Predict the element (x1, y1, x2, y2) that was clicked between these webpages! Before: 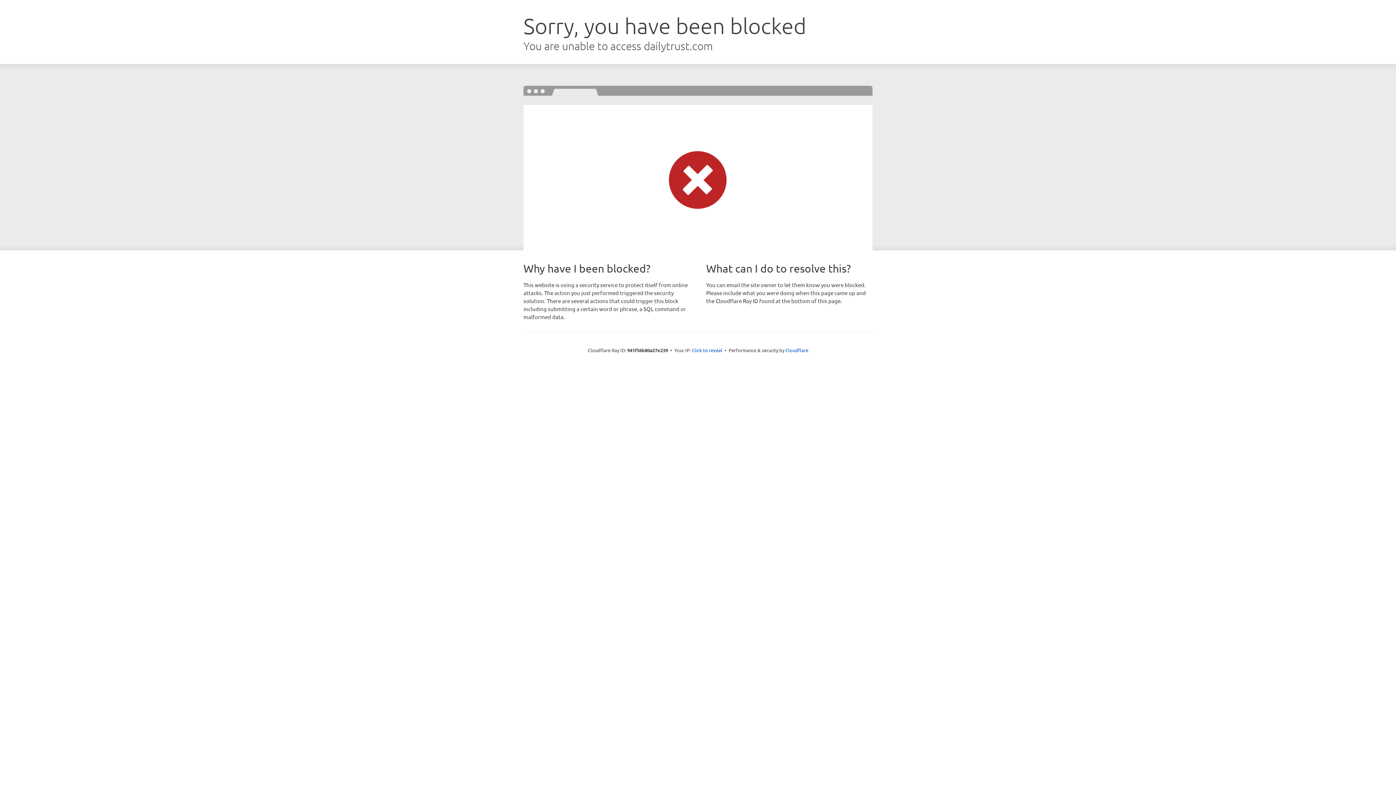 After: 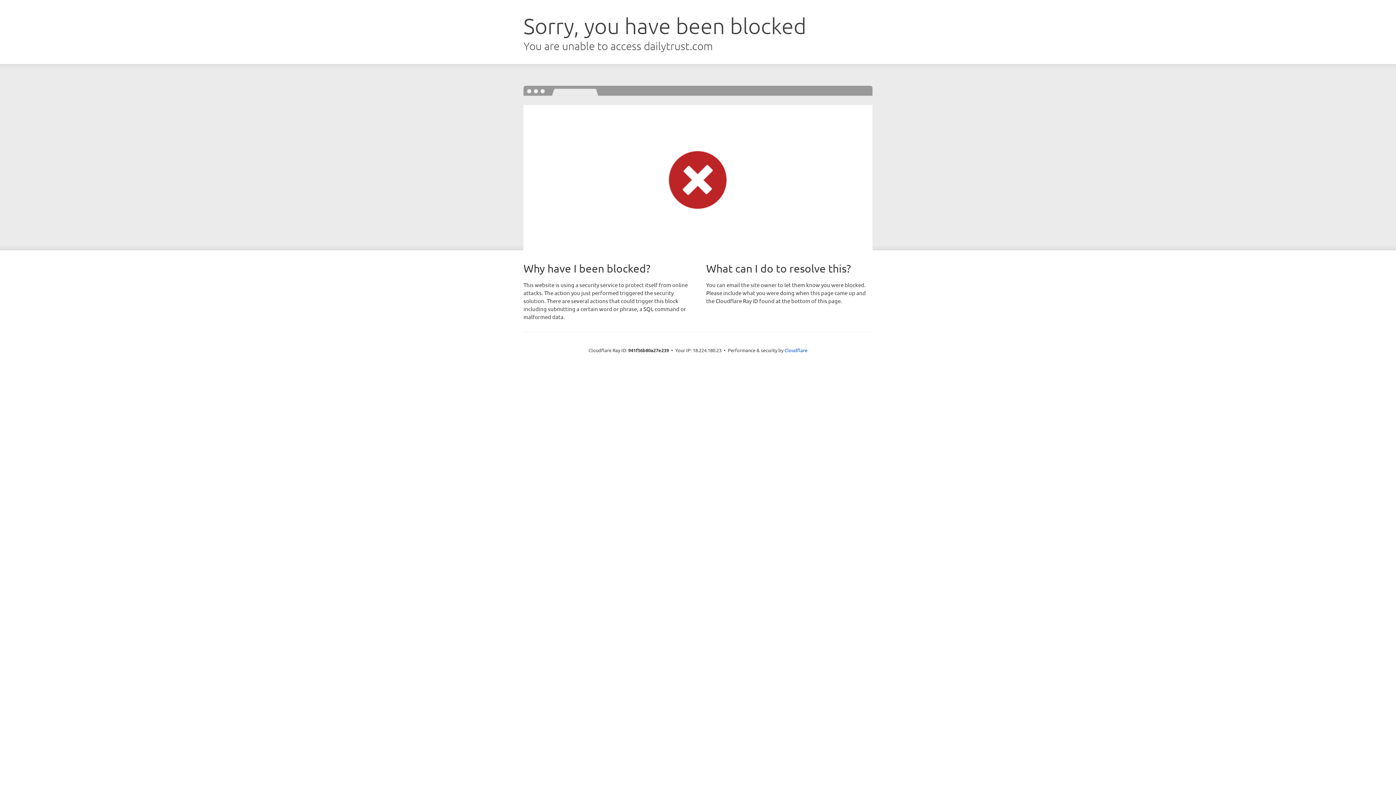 Action: bbox: (692, 346, 722, 353) label: Click to reveal